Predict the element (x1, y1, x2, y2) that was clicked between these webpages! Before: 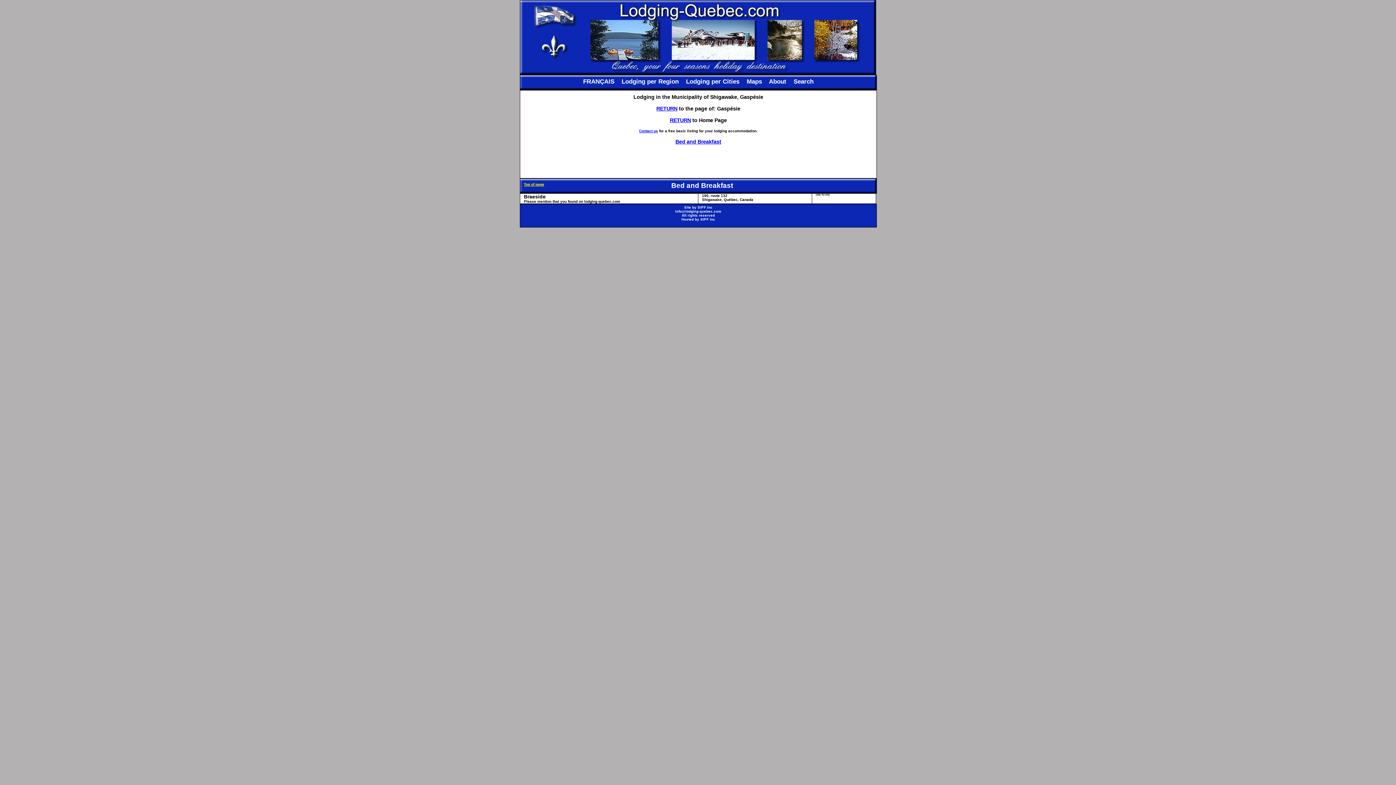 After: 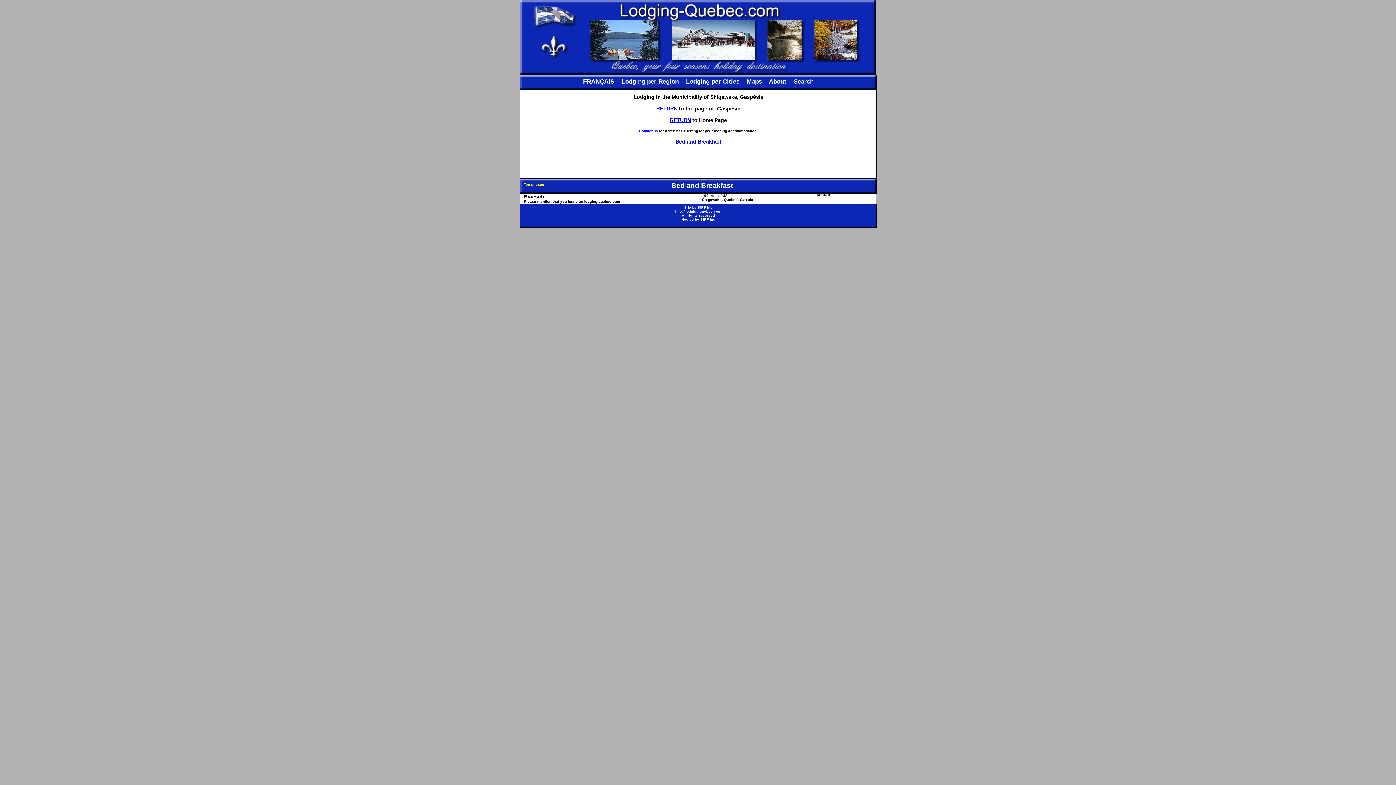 Action: bbox: (520, 70, 876, 75)